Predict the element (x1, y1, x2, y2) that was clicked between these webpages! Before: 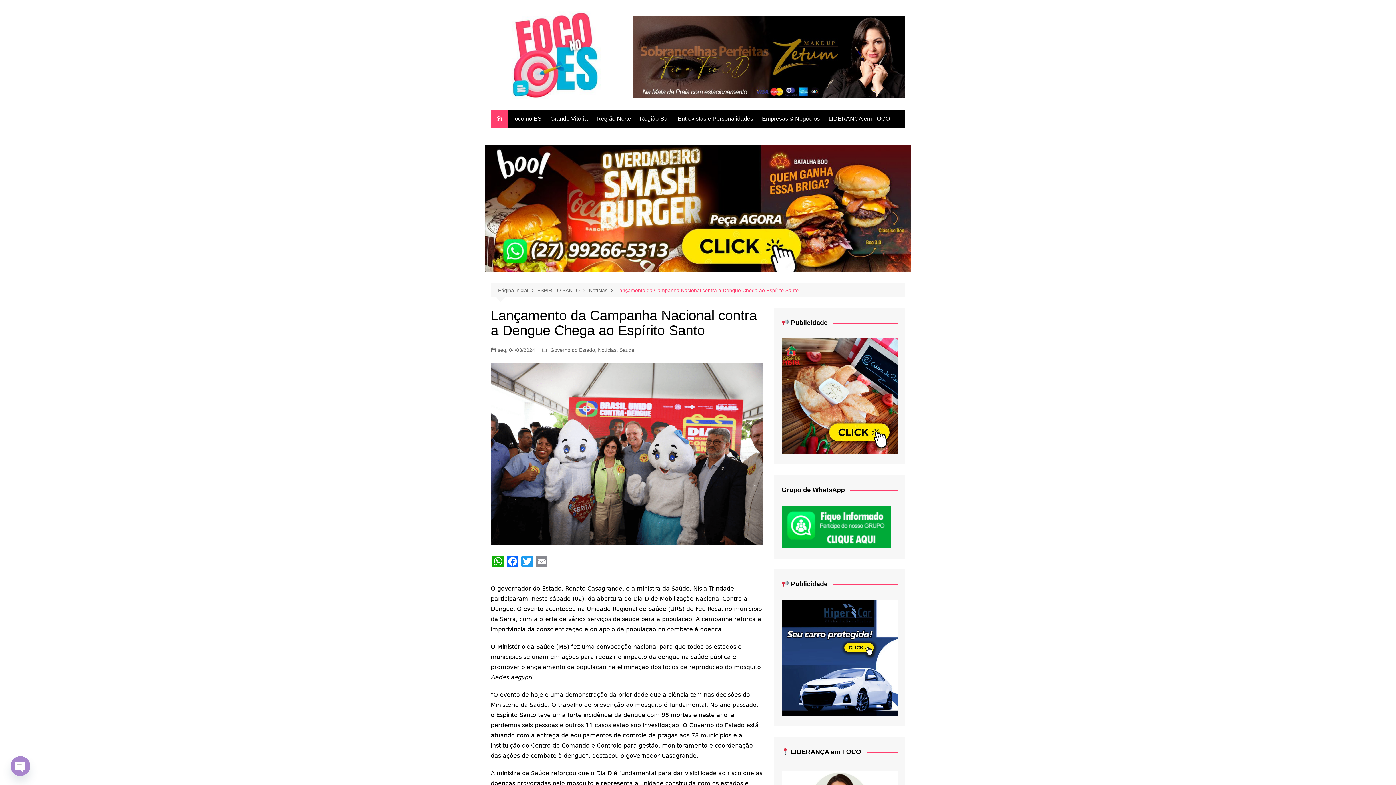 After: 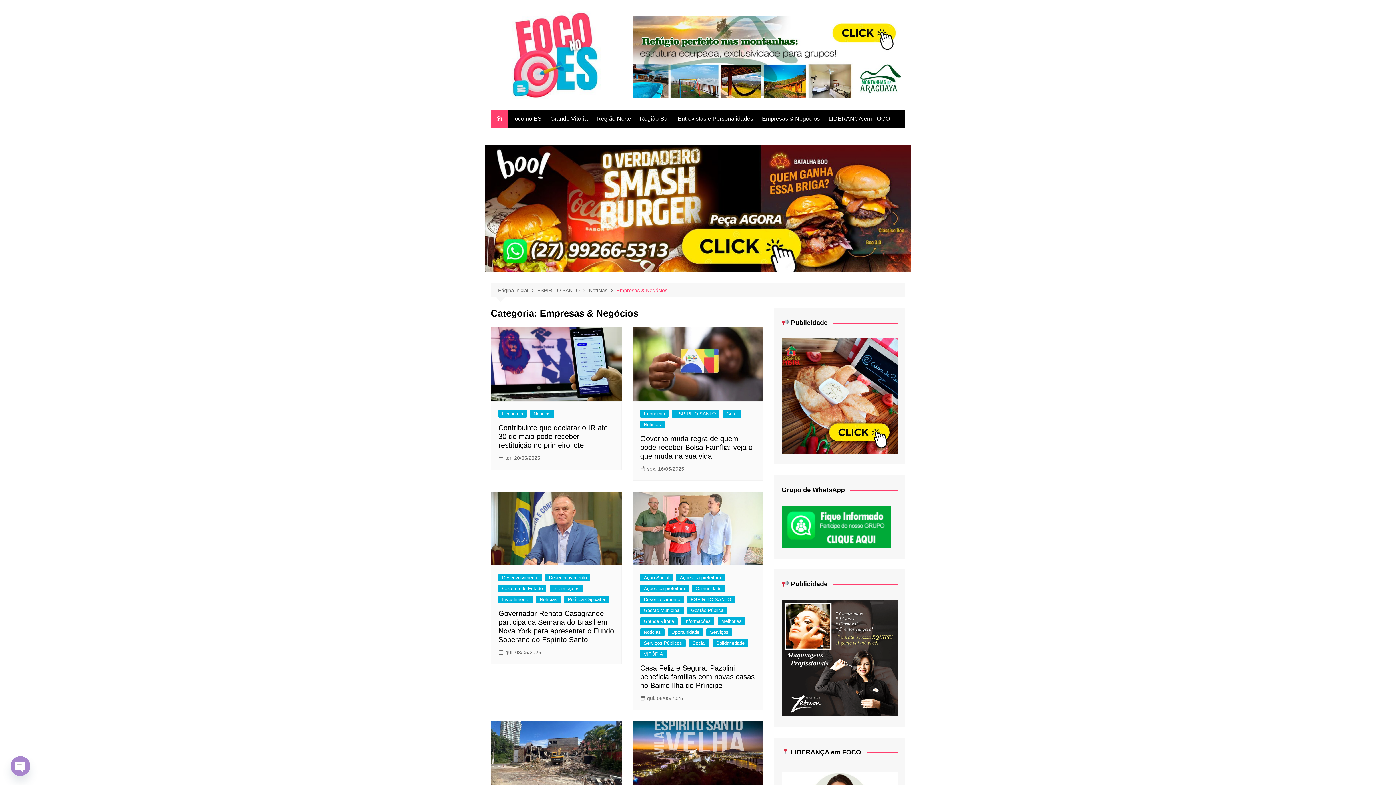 Action: label: Empresas & Negócios bbox: (758, 110, 823, 127)